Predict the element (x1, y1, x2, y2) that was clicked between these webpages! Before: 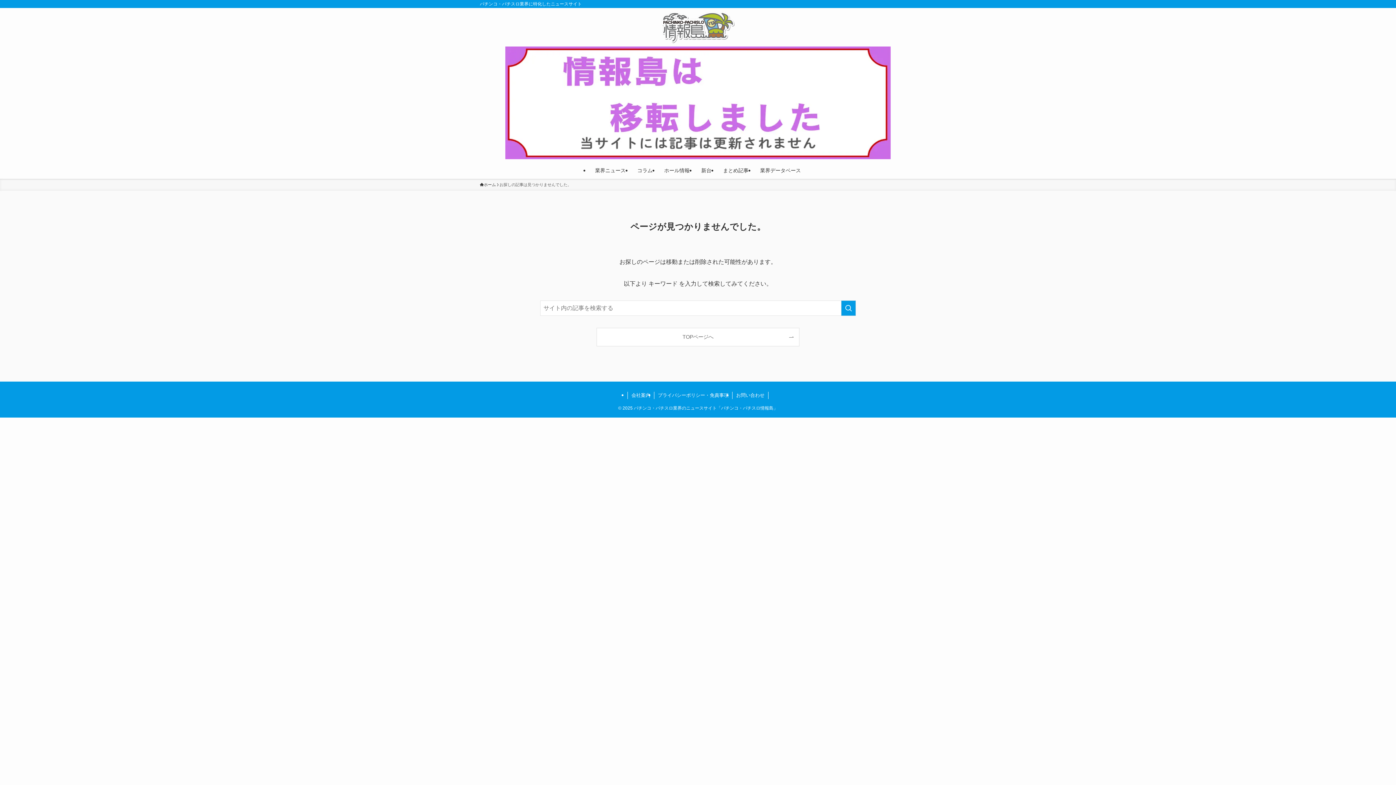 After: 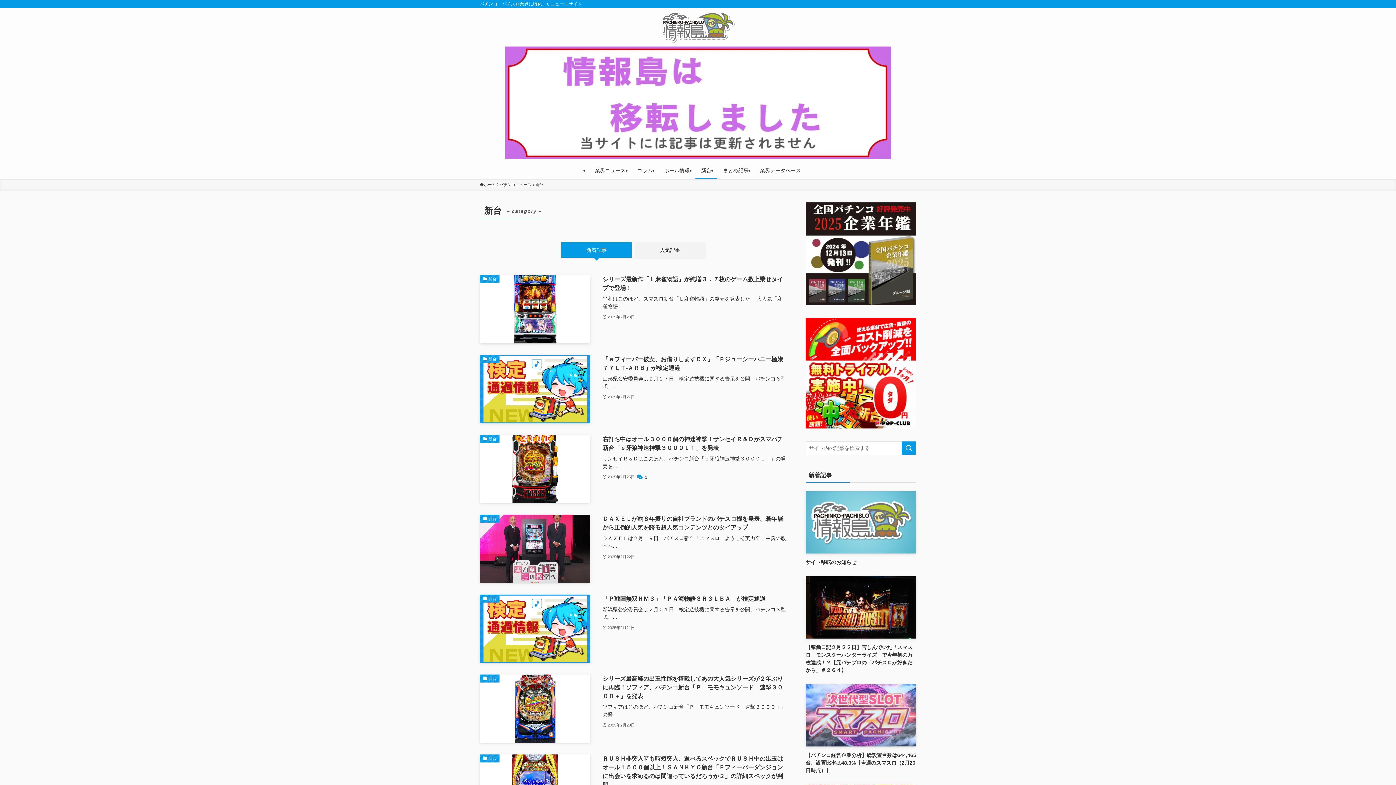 Action: bbox: (695, 162, 717, 178) label: 新台